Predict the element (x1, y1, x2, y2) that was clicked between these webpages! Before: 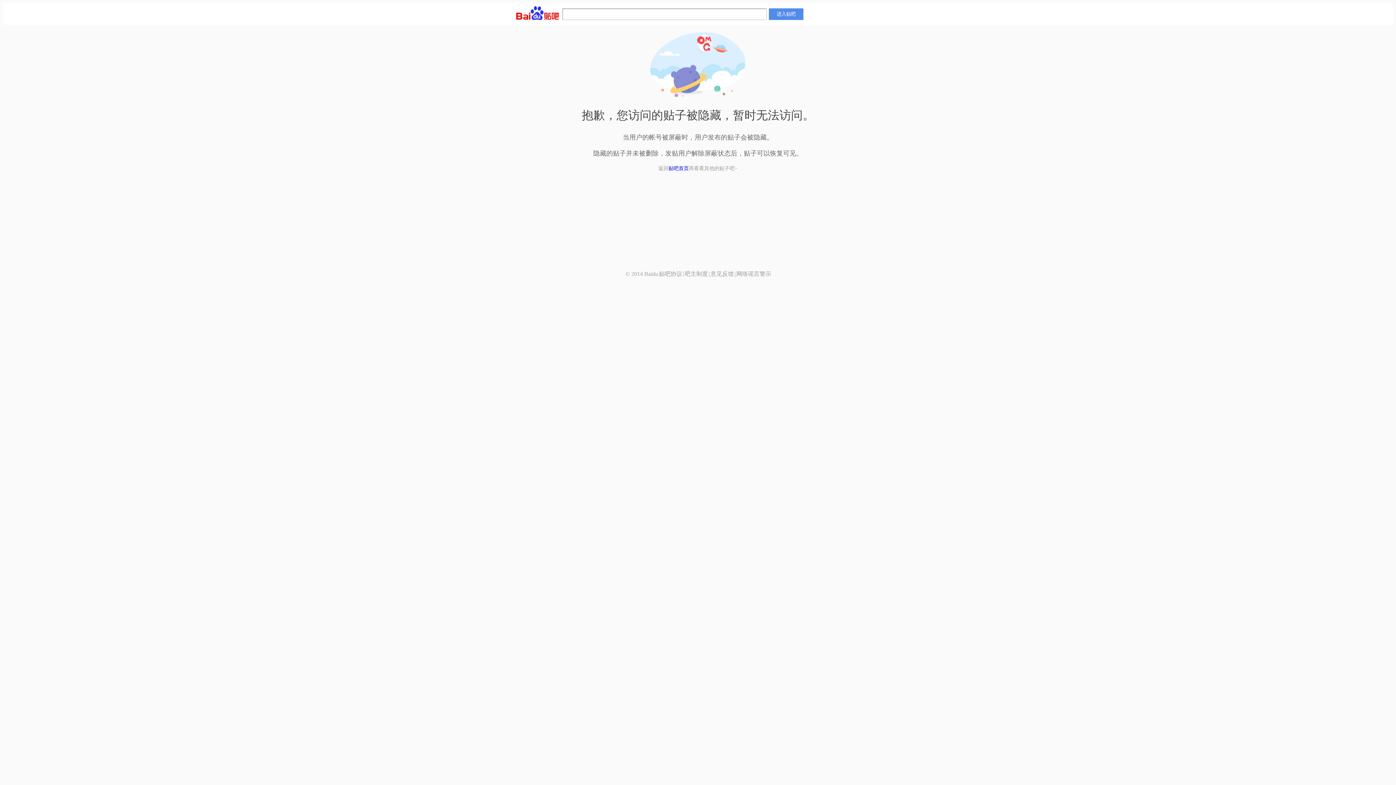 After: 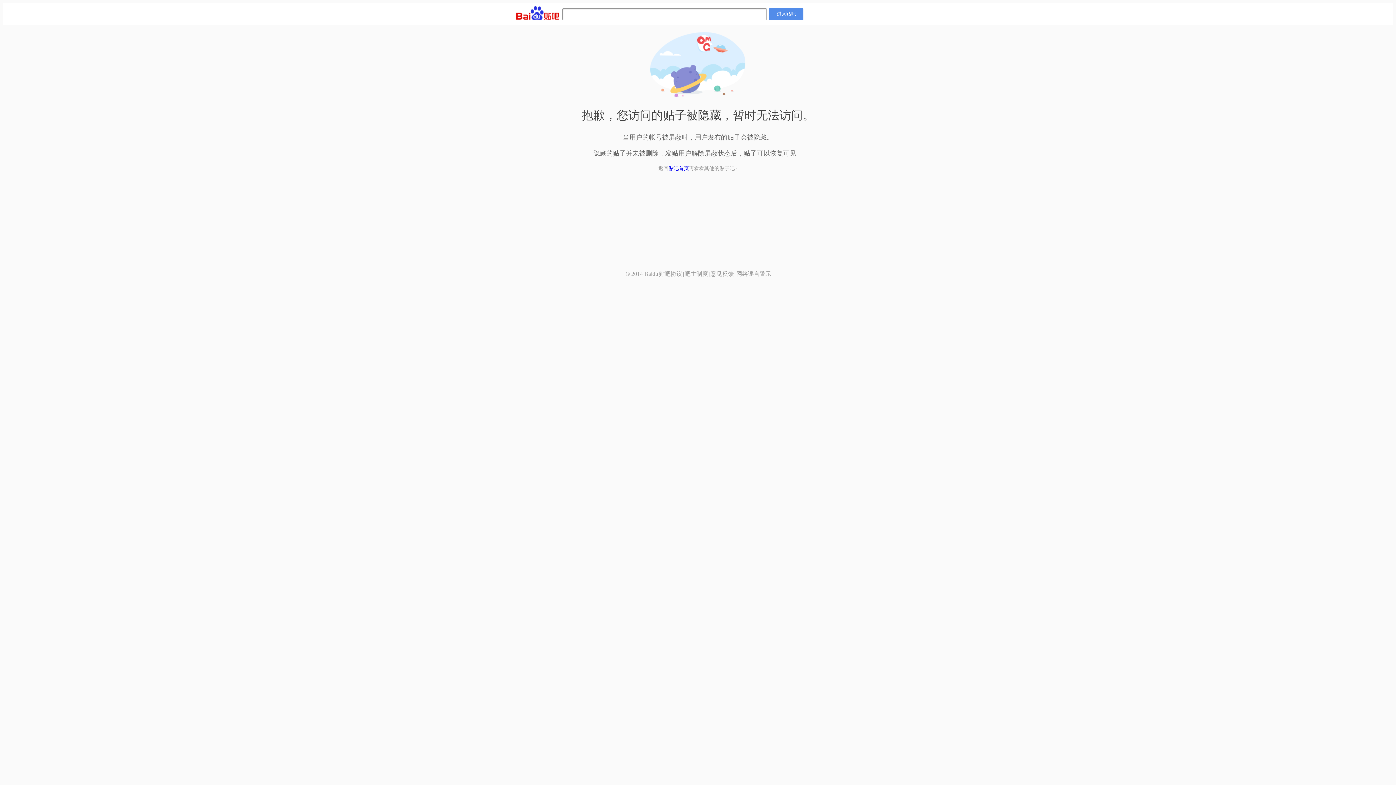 Action: label: 贴吧协议 bbox: (659, 270, 682, 277)